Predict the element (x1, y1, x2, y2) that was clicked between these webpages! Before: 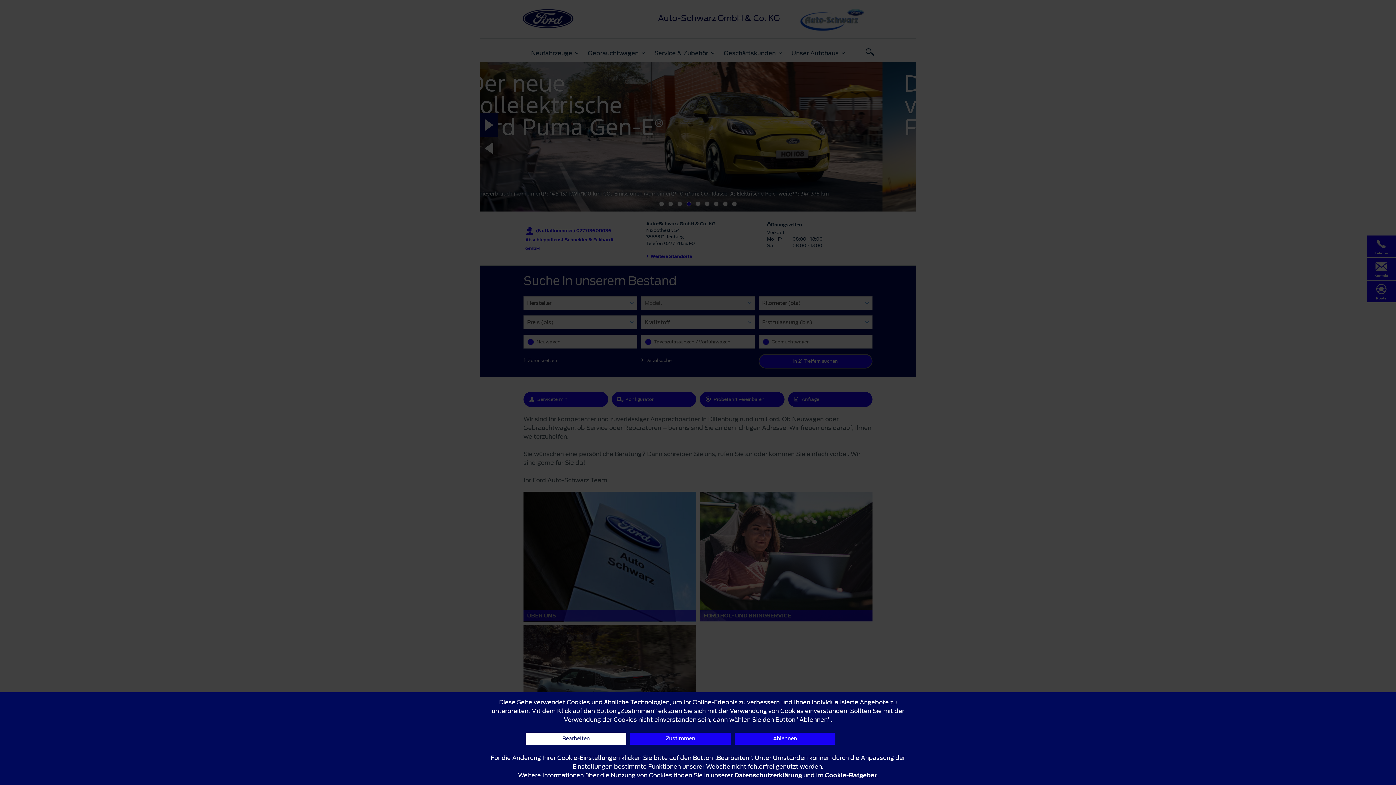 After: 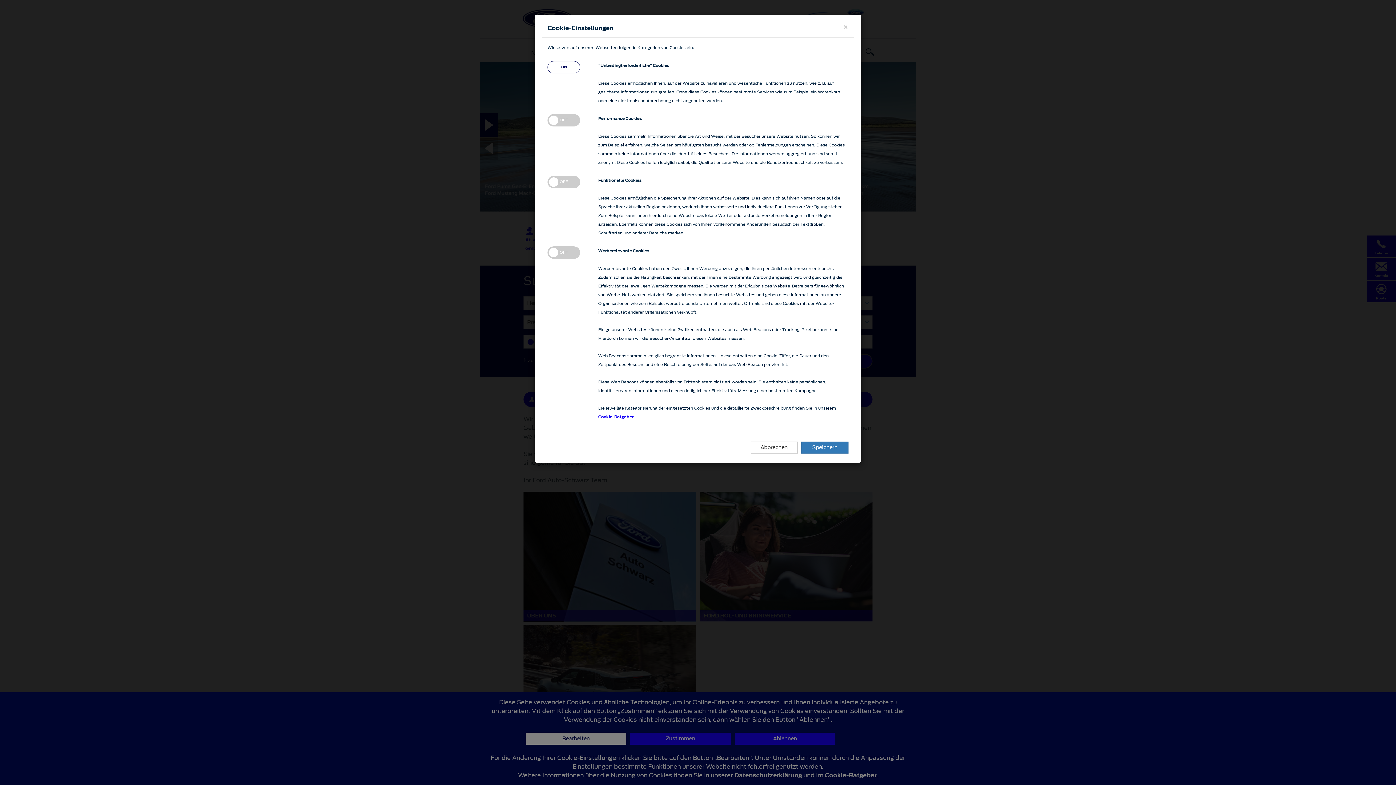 Action: label: Bearbeiten bbox: (525, 733, 626, 745)